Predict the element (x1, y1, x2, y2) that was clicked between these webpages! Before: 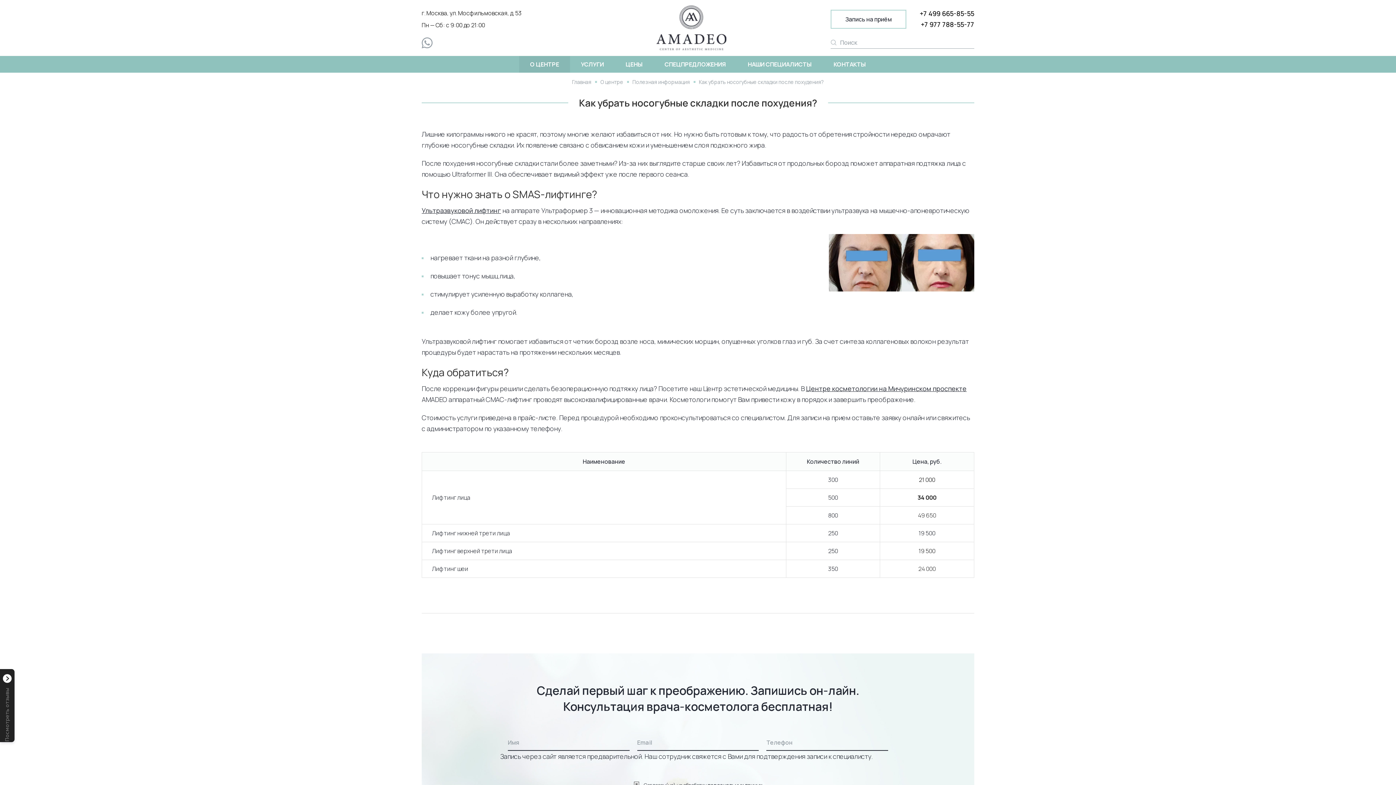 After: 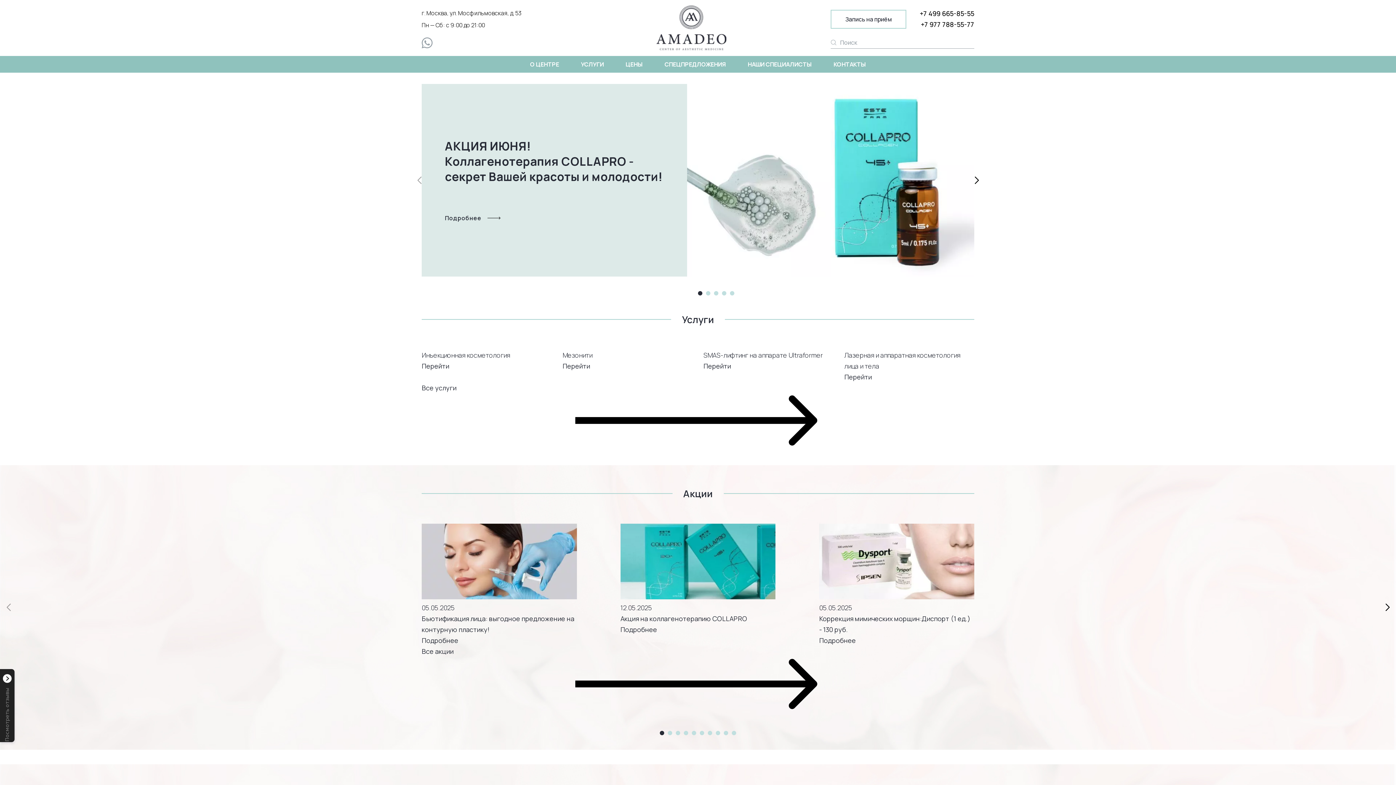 Action: label: Центре косметологии на Мичуринском проспекте bbox: (806, 384, 966, 393)